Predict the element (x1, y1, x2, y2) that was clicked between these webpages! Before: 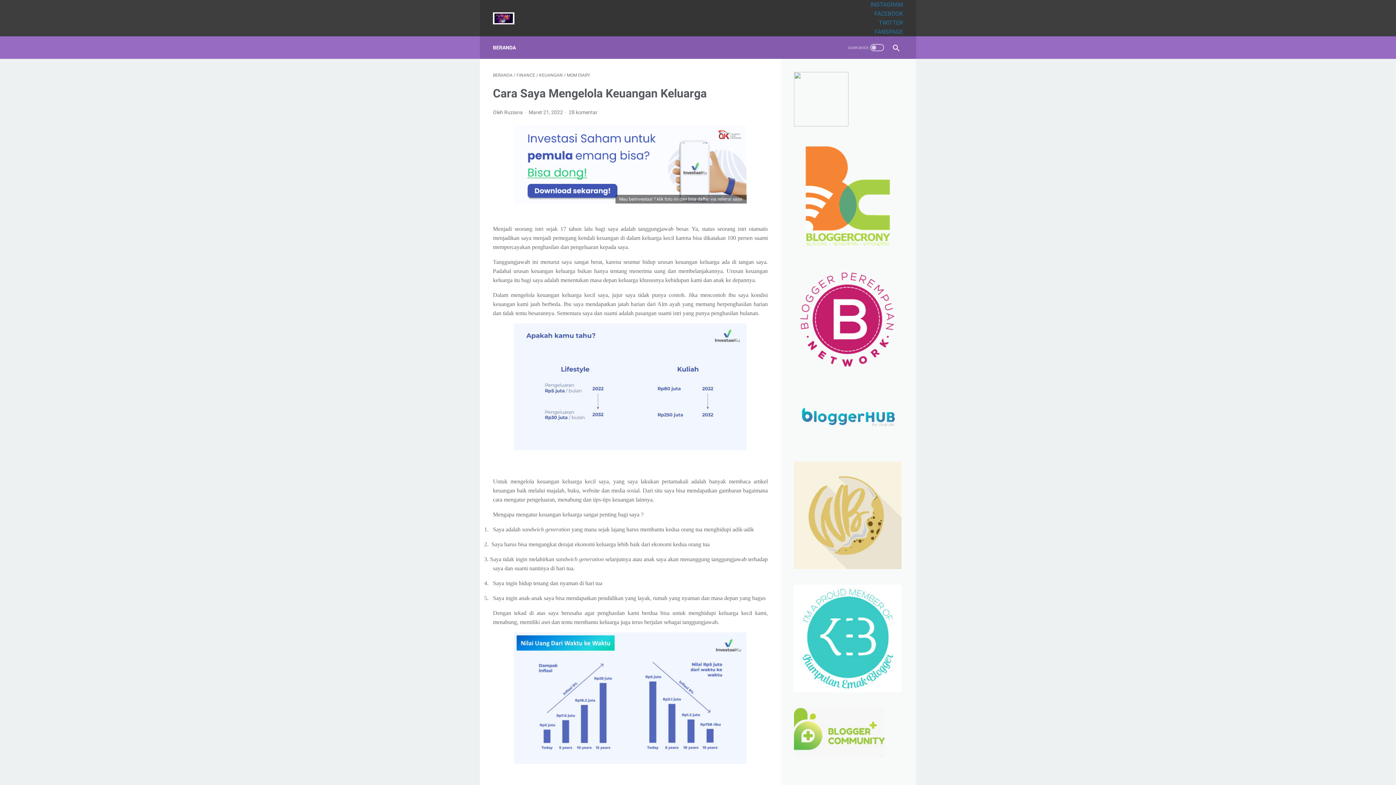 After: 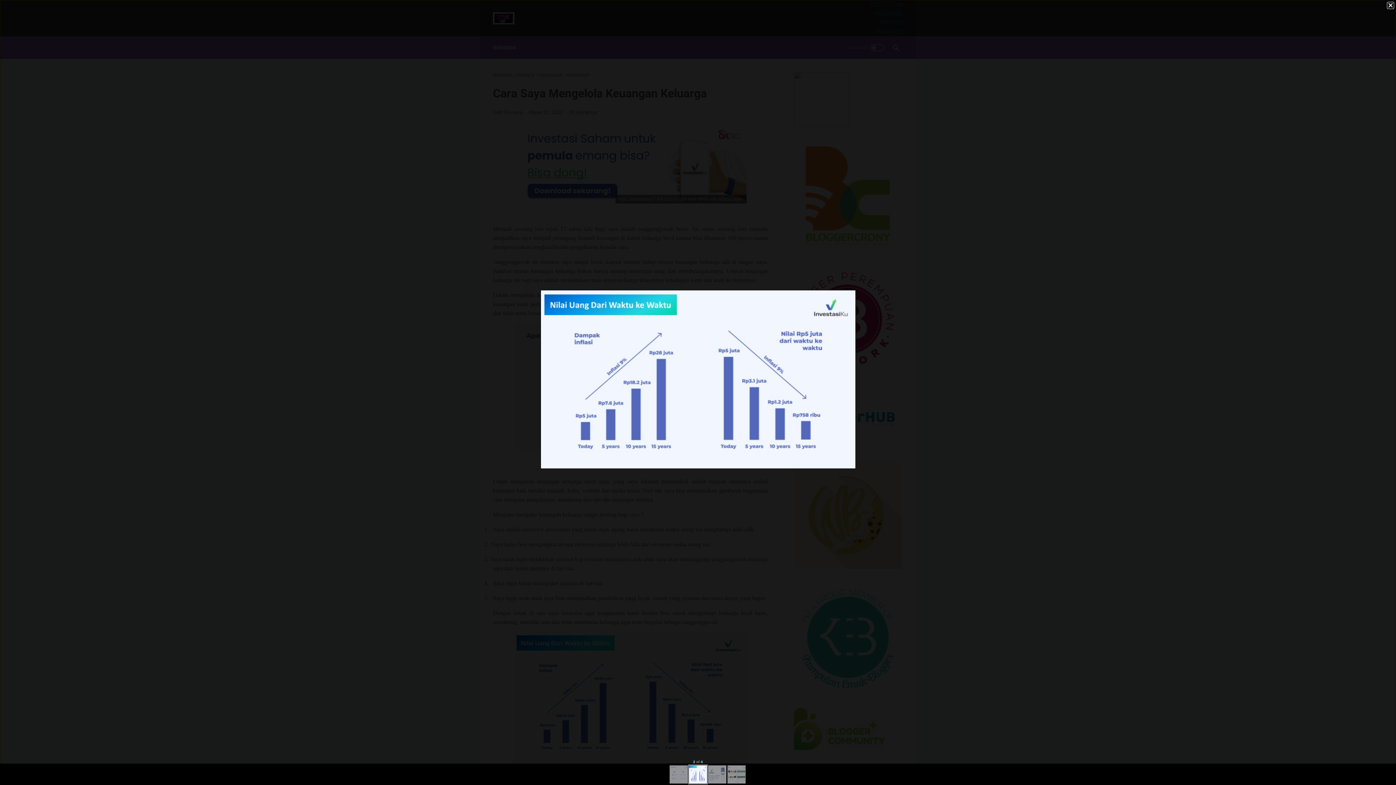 Action: bbox: (514, 632, 746, 766)